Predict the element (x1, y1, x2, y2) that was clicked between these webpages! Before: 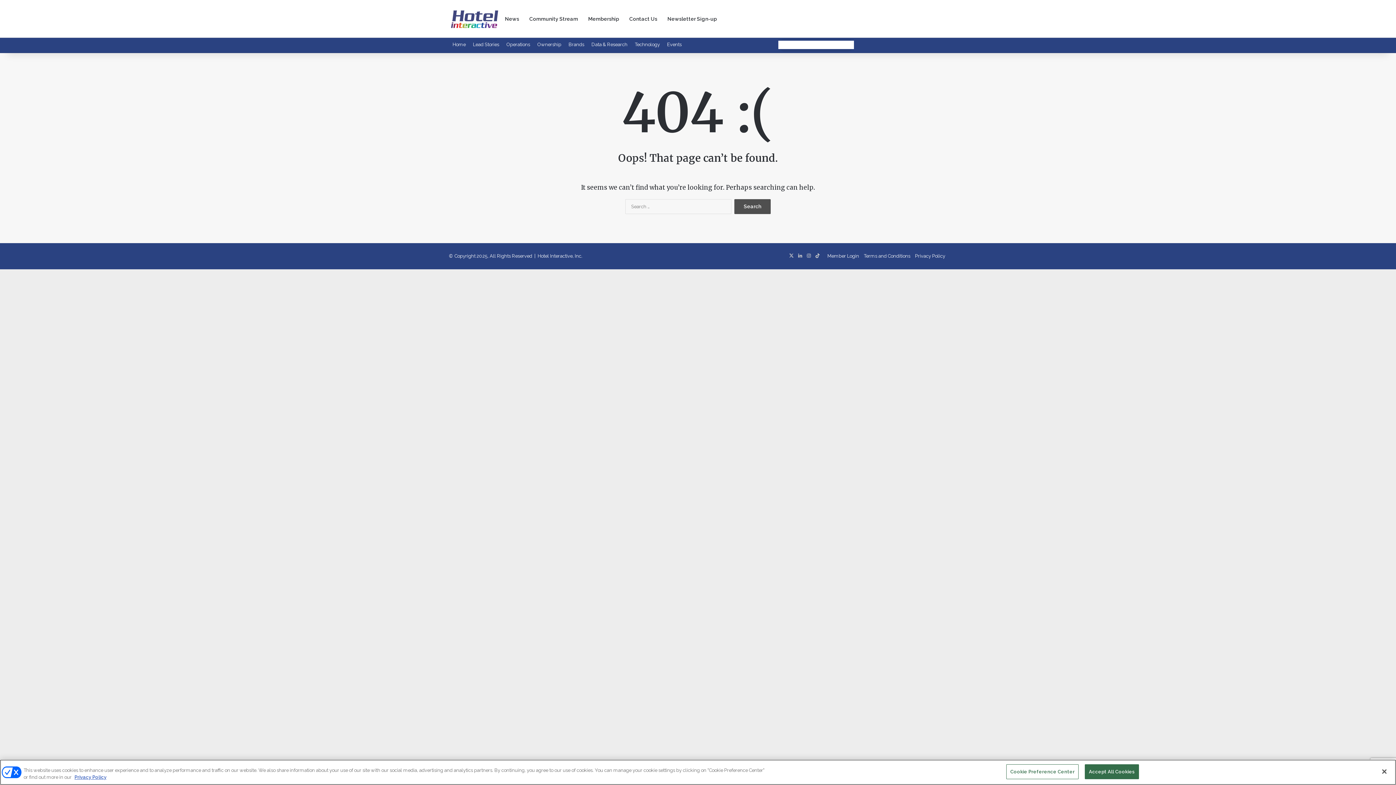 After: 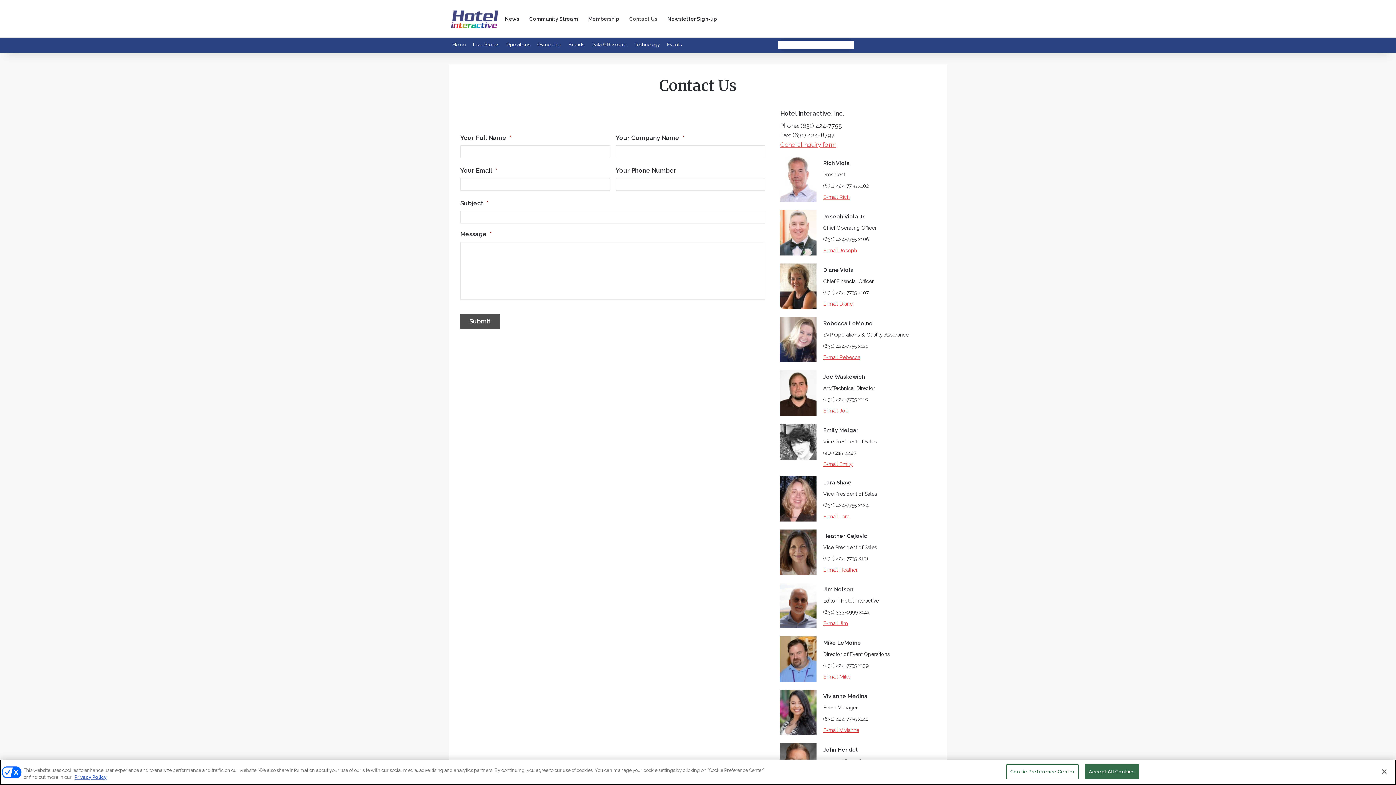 Action: label: Contact Us bbox: (624, 0, 662, 37)